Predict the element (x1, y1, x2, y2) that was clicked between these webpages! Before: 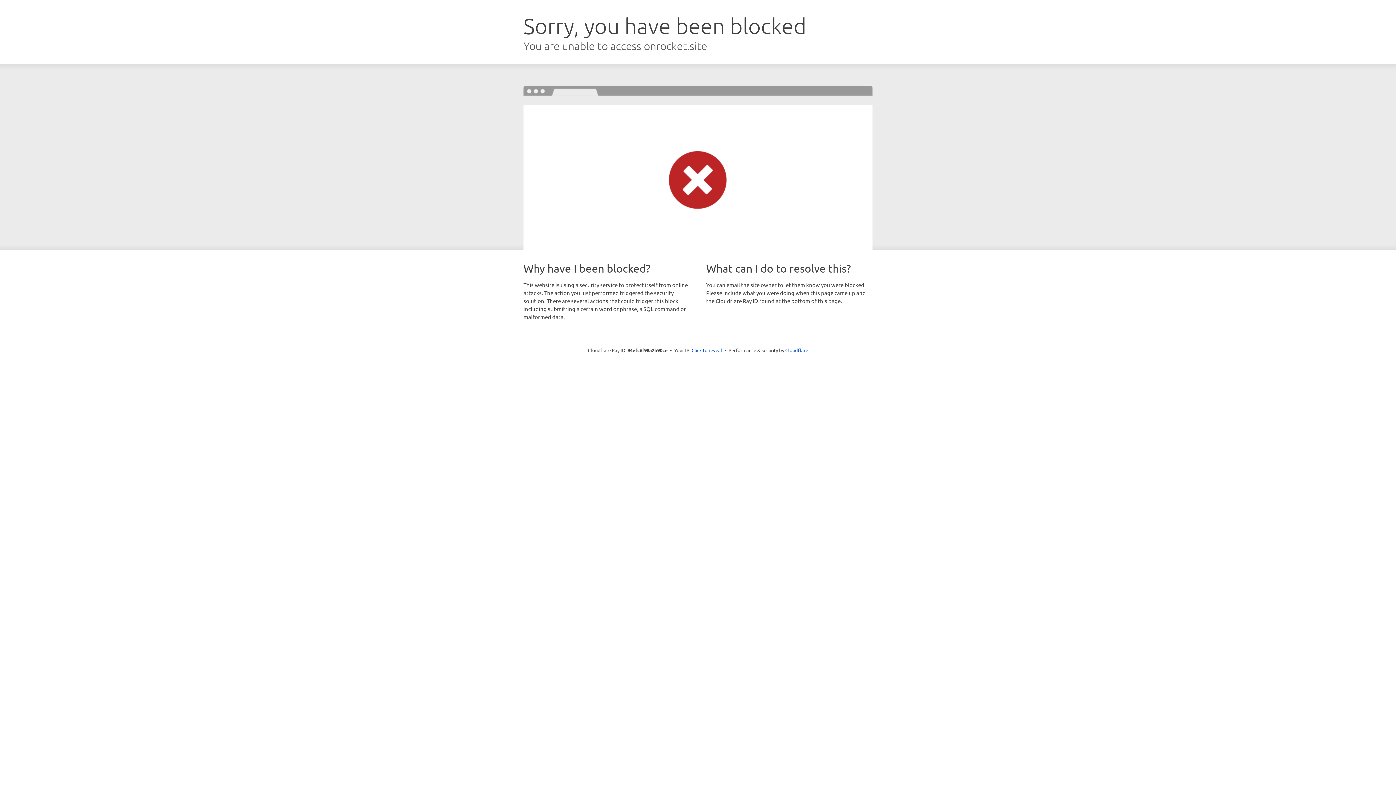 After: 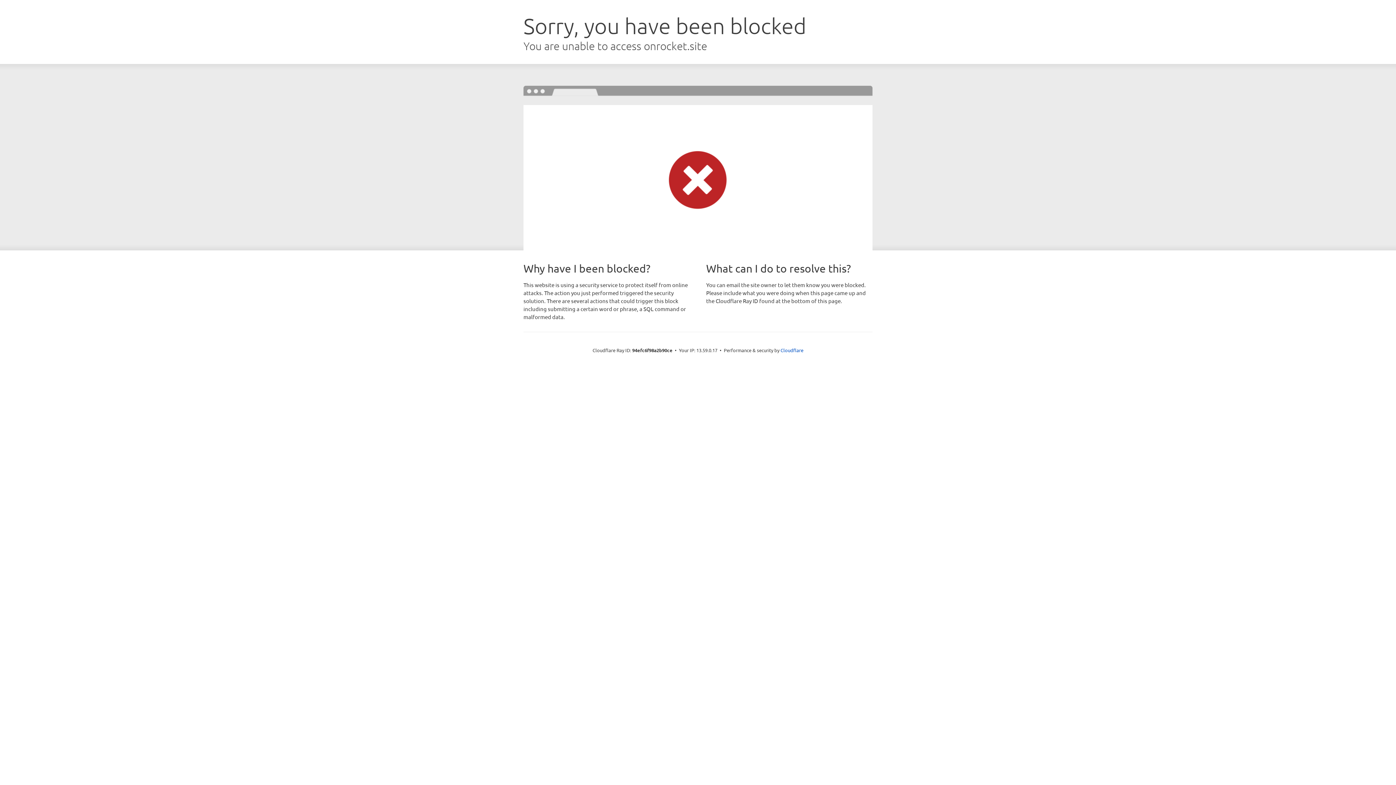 Action: bbox: (691, 346, 722, 353) label: Click to reveal